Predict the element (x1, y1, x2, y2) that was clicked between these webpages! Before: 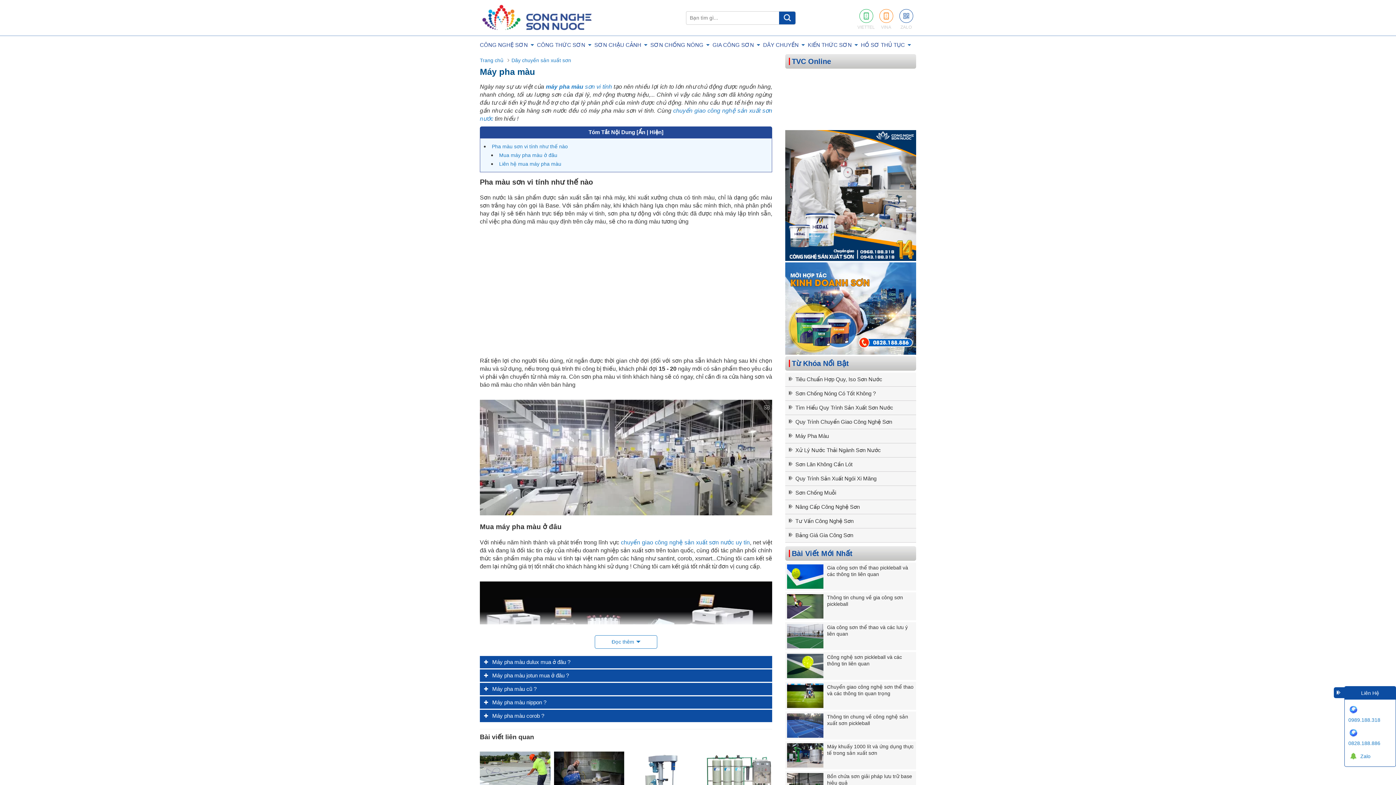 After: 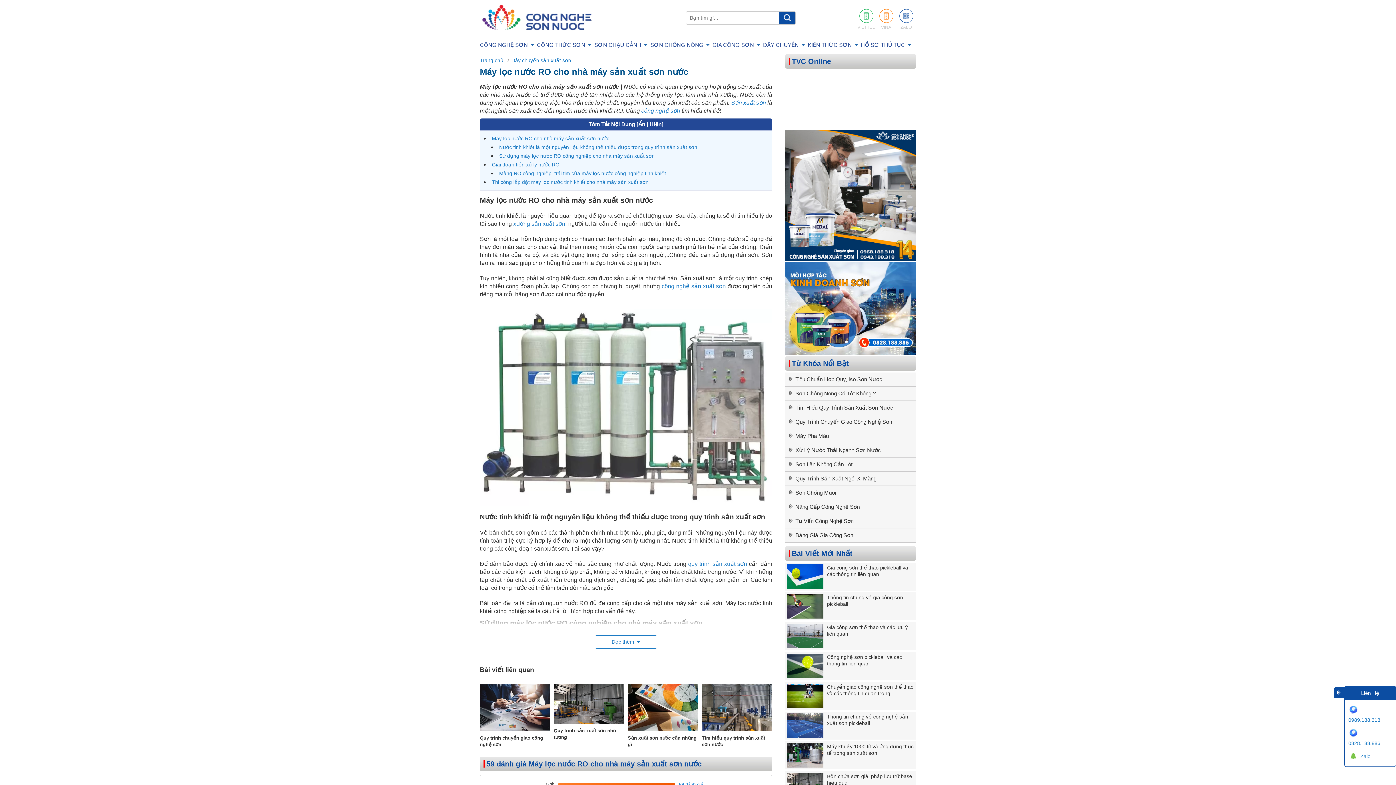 Action: bbox: (702, 748, 772, 815) label: Máy lọc nước RO cho nhà máy sản xuất sơn nước